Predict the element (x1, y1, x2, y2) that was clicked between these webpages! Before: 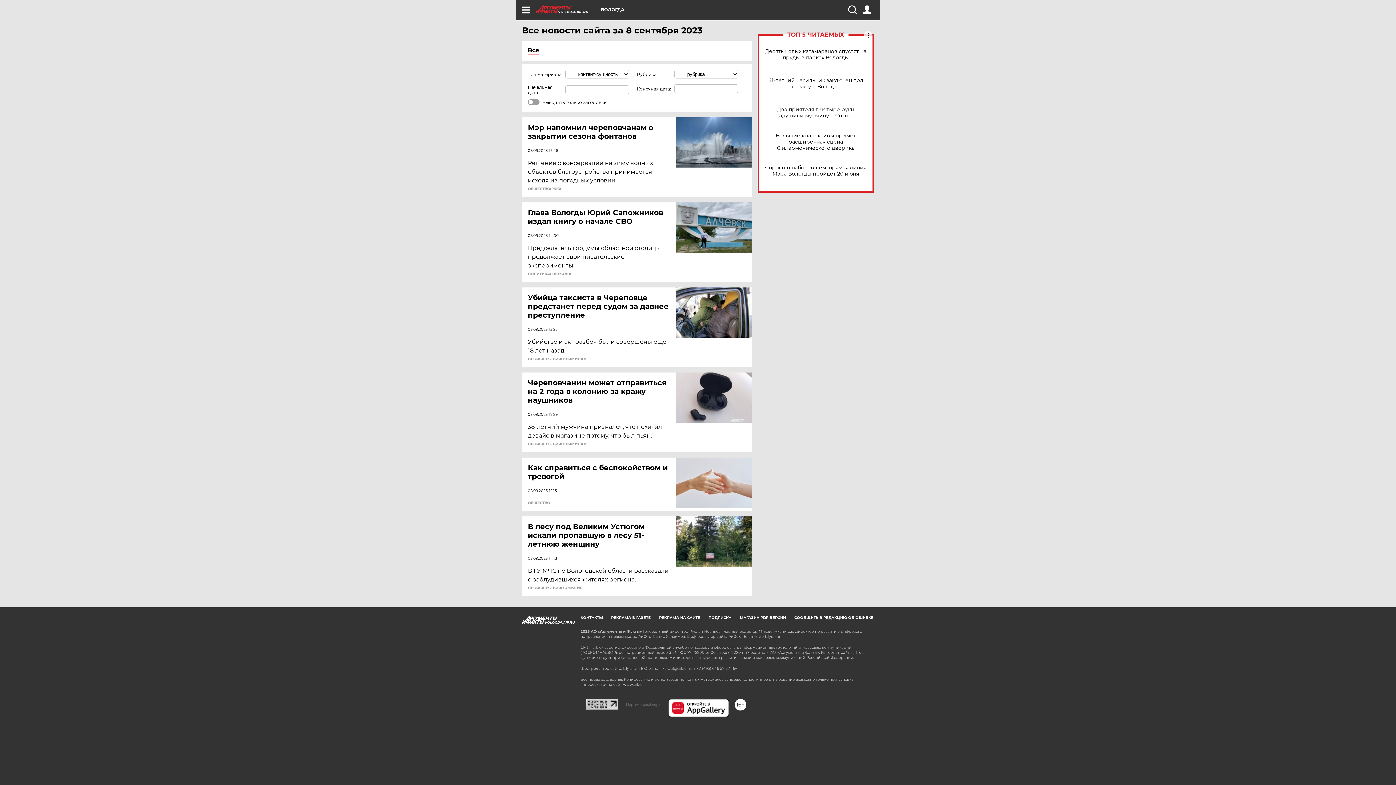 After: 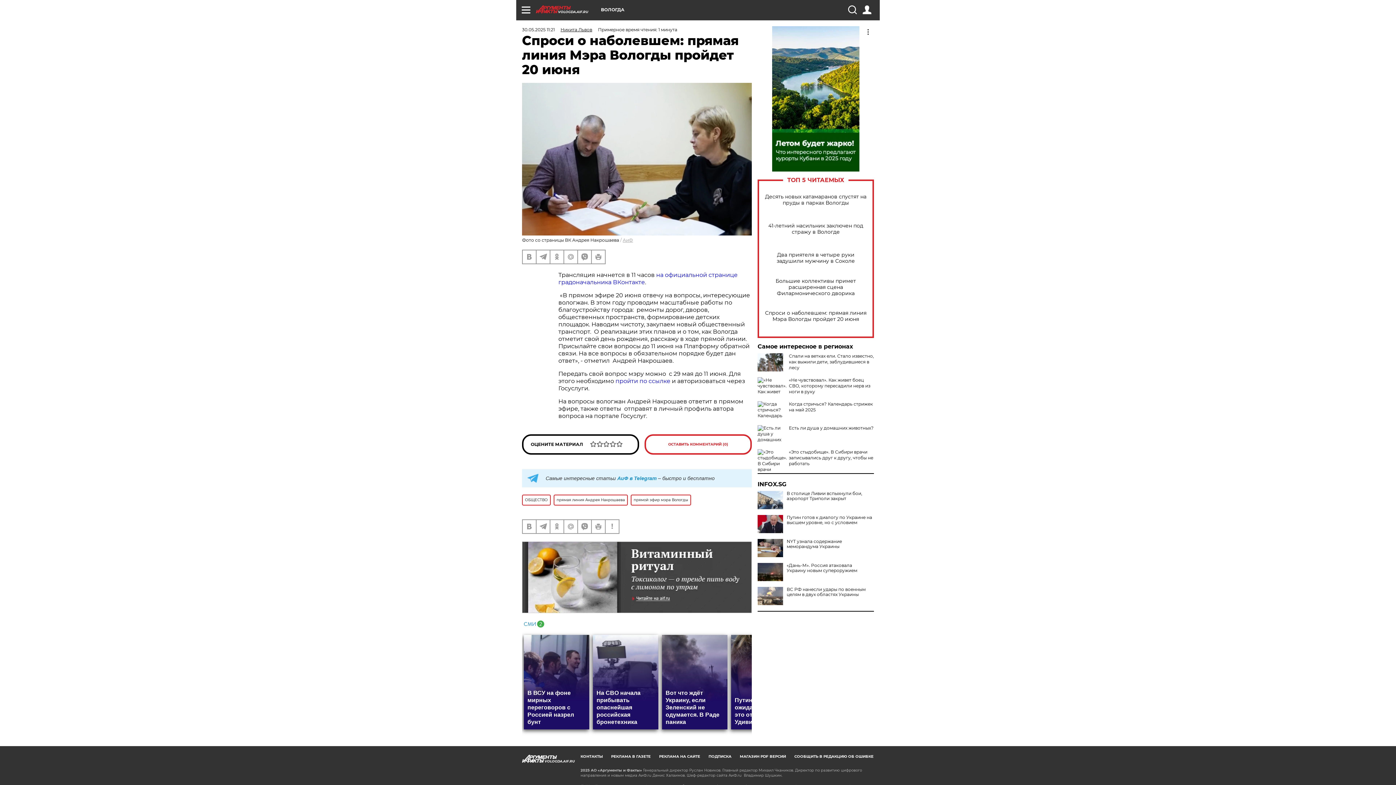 Action: label: Спроси о наболевшем: прямая линия Мэра Вологды пройдет 20 июня bbox: (765, 164, 866, 177)